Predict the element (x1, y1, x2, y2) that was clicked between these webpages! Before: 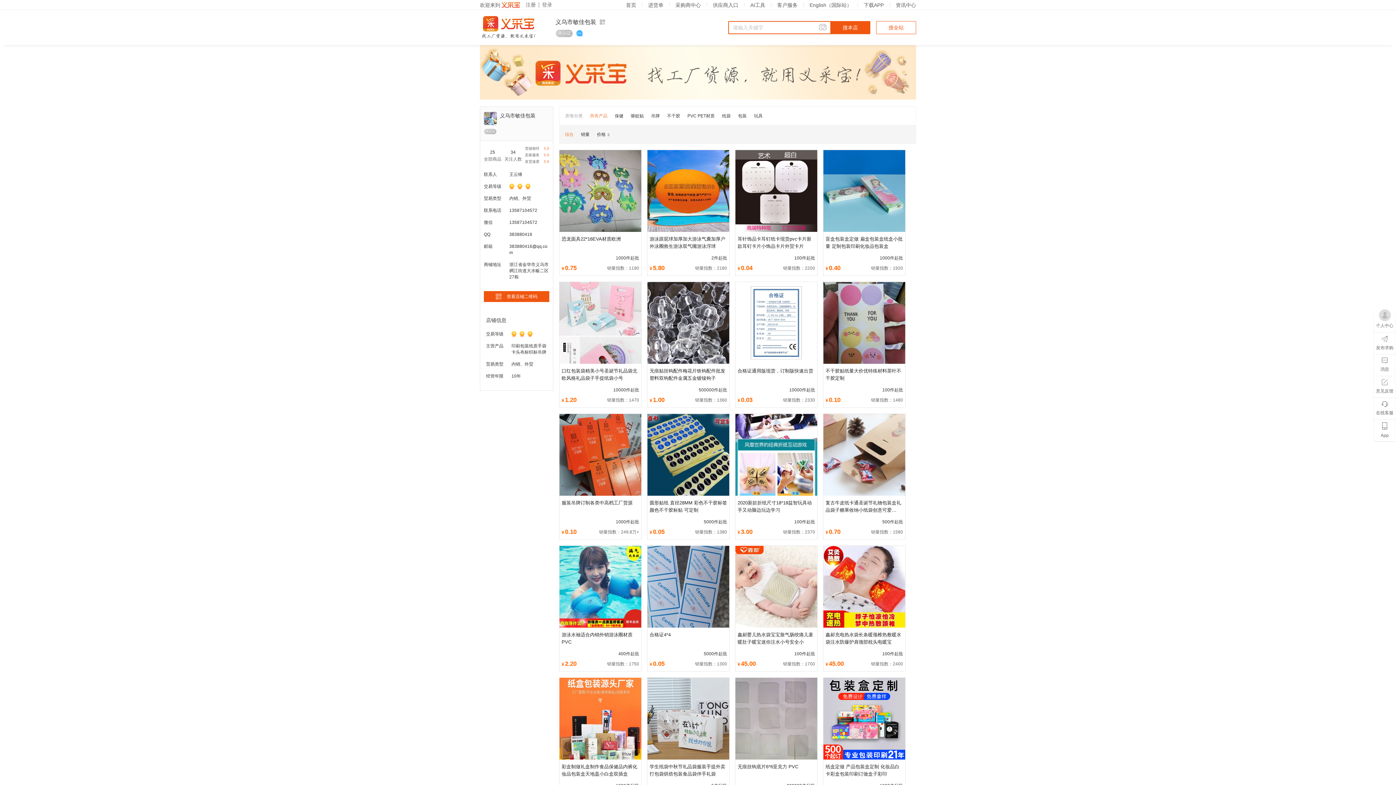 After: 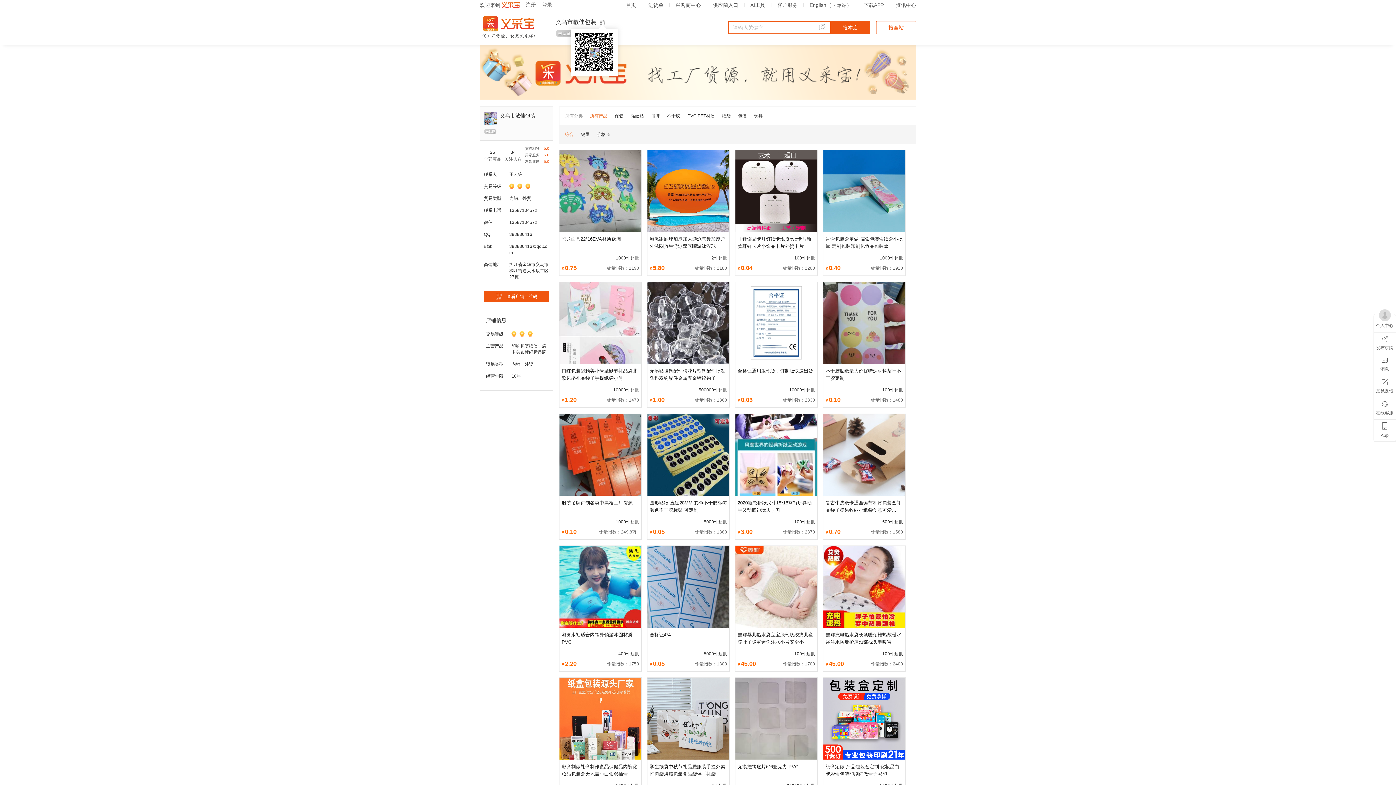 Action: bbox: (600, 19, 605, 24)